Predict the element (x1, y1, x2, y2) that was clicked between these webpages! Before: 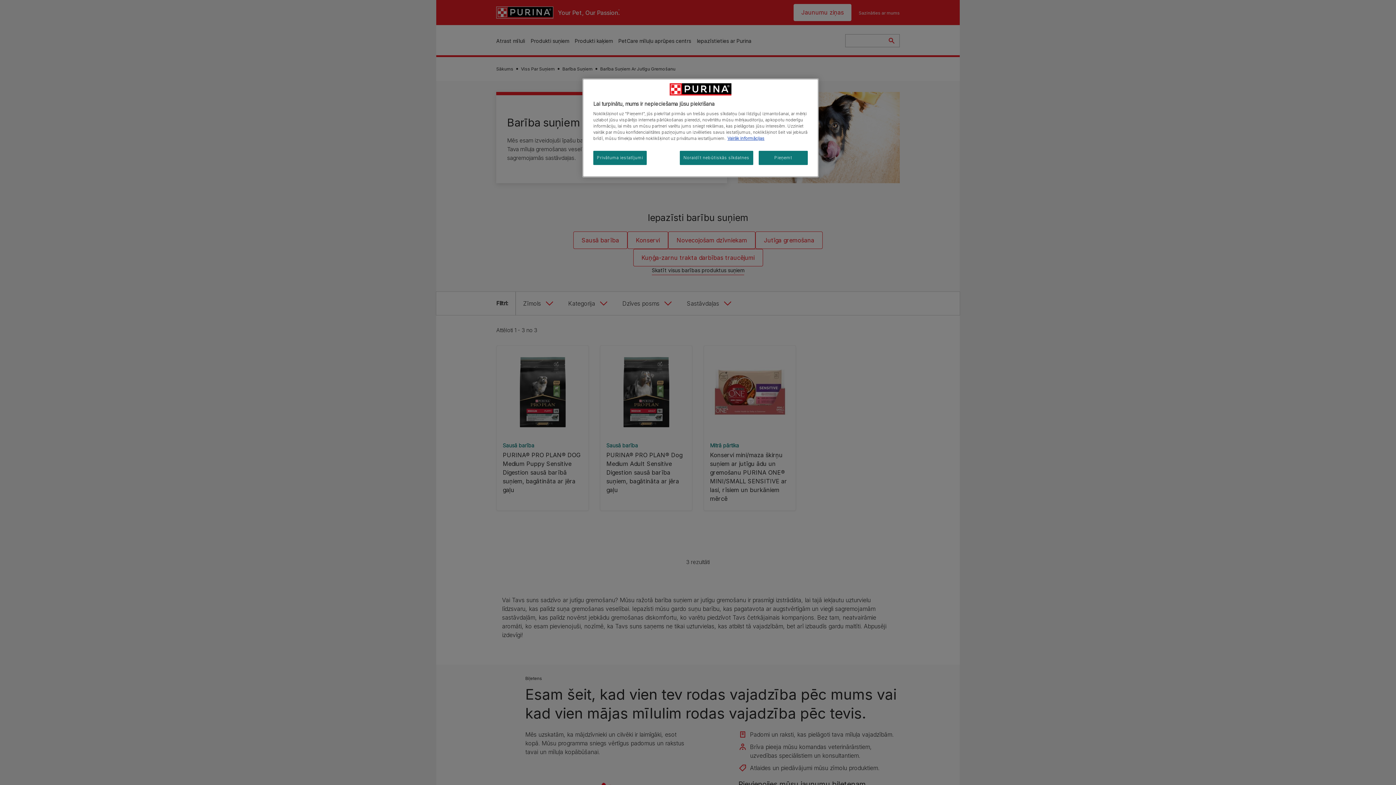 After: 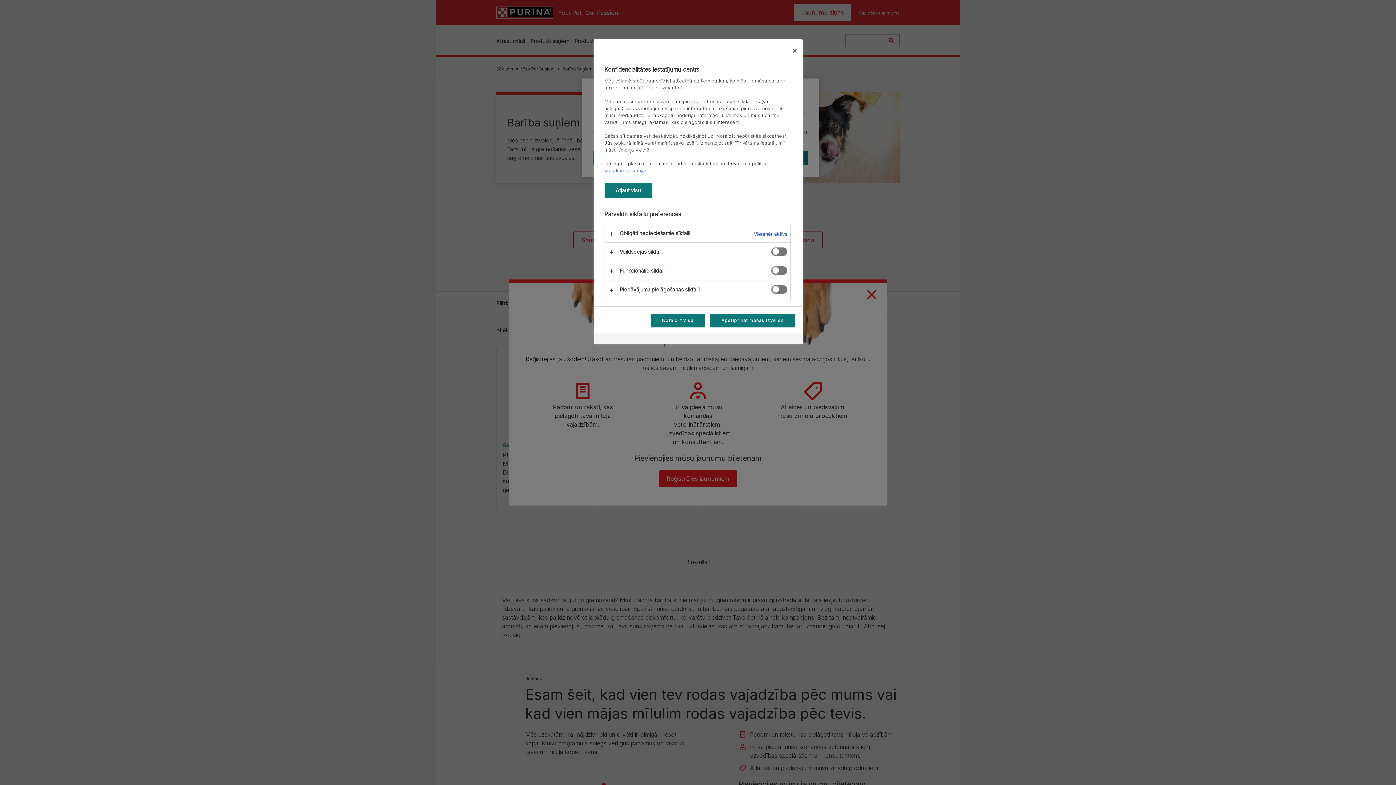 Action: label: Privātuma iestatījumi bbox: (593, 150, 646, 165)